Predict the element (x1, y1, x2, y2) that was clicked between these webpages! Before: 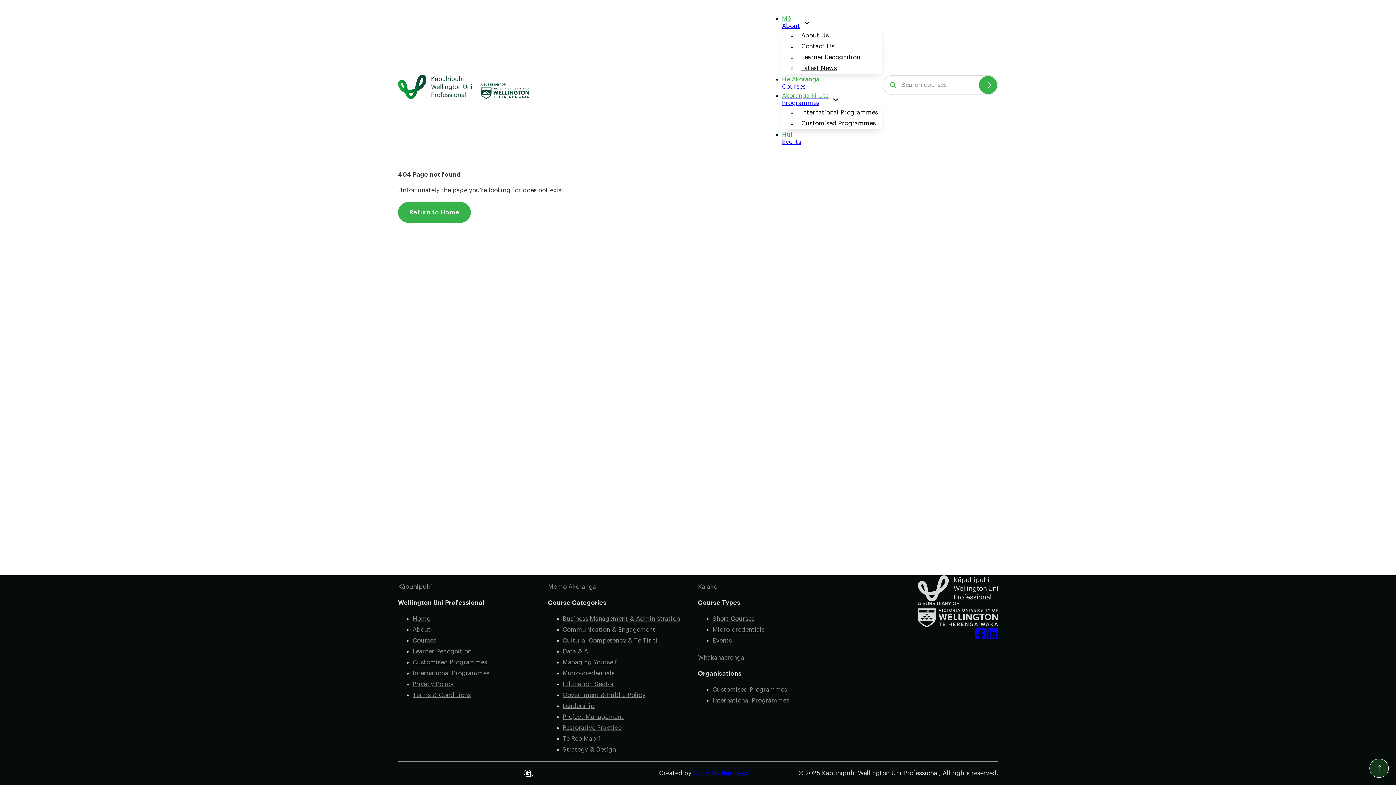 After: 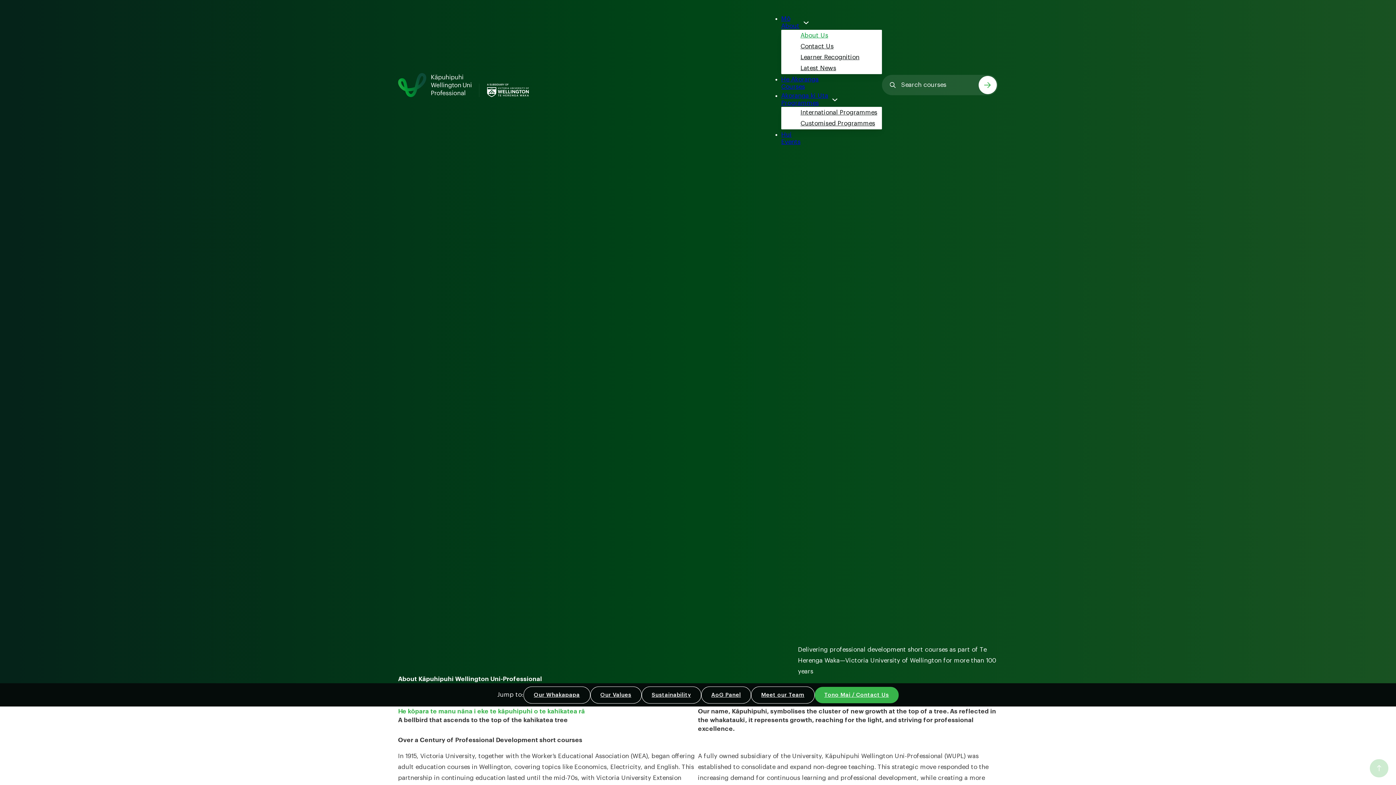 Action: label: About bbox: (782, 15, 800, 29)